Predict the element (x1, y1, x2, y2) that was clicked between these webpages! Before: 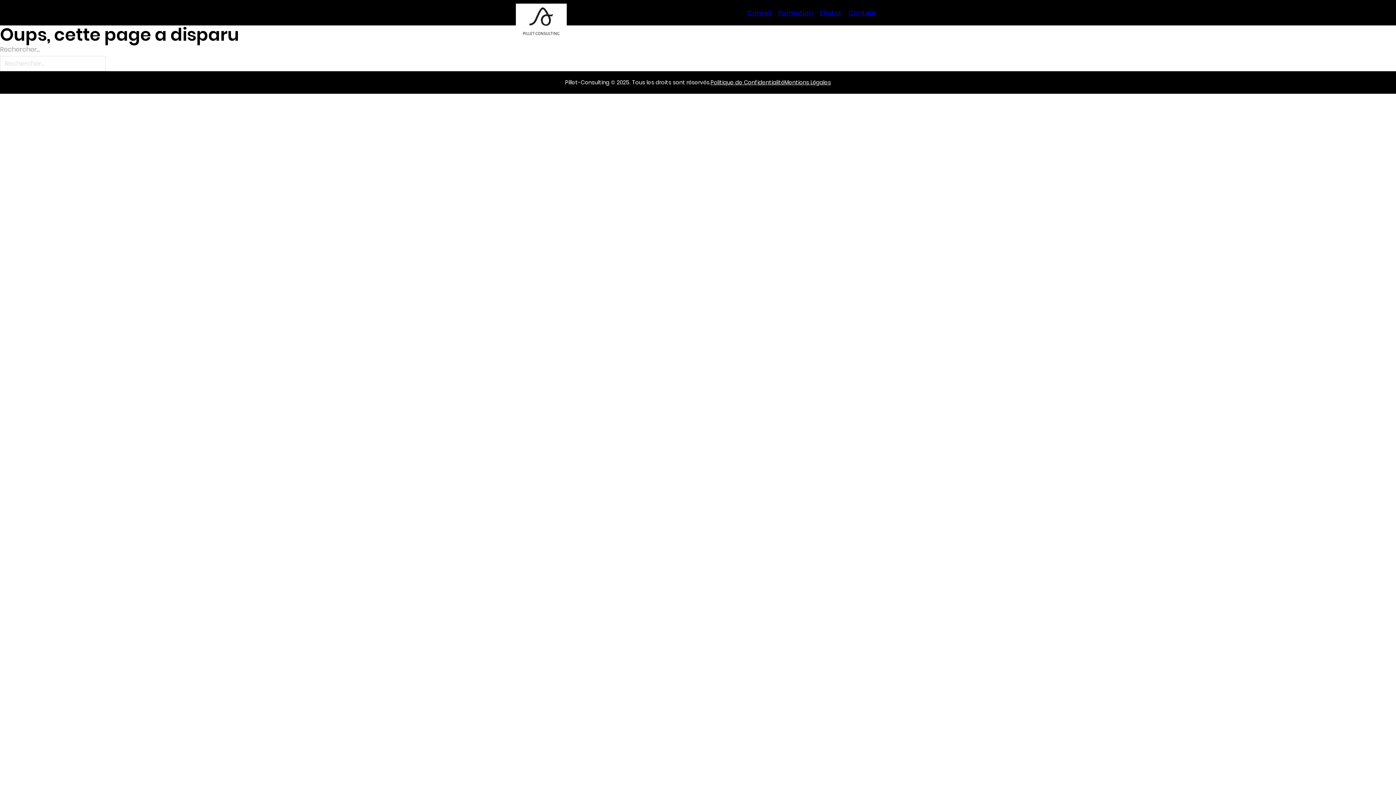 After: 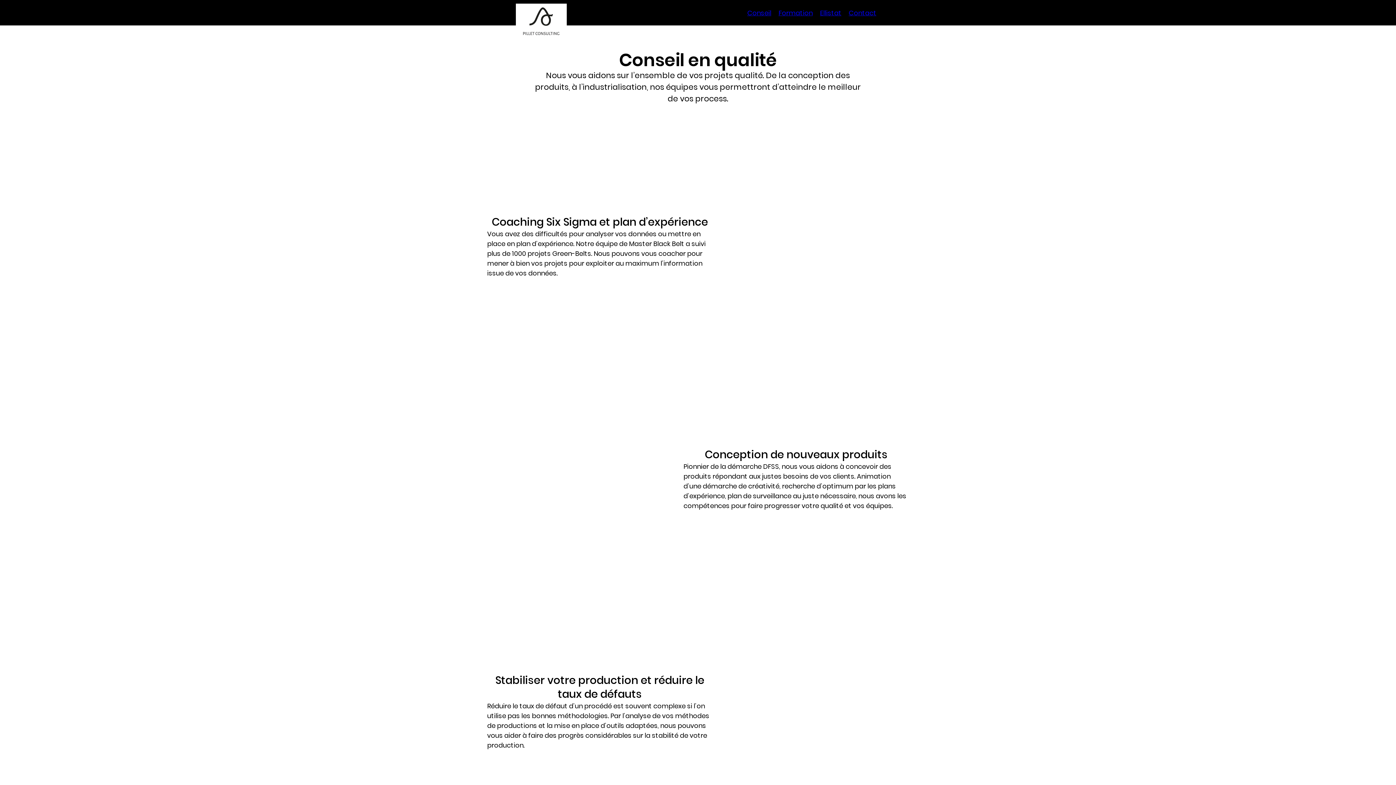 Action: label: Conseil bbox: (743, 6, 775, 19)